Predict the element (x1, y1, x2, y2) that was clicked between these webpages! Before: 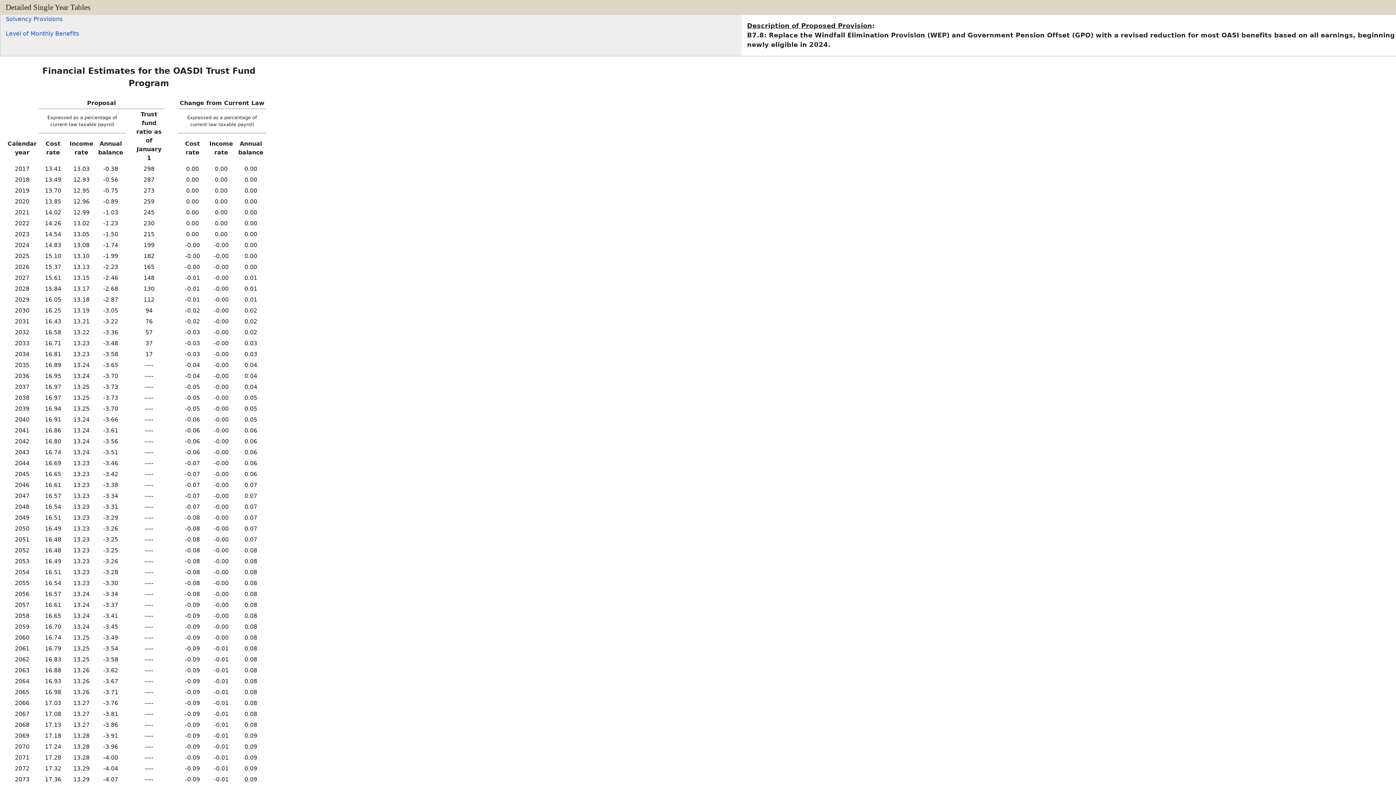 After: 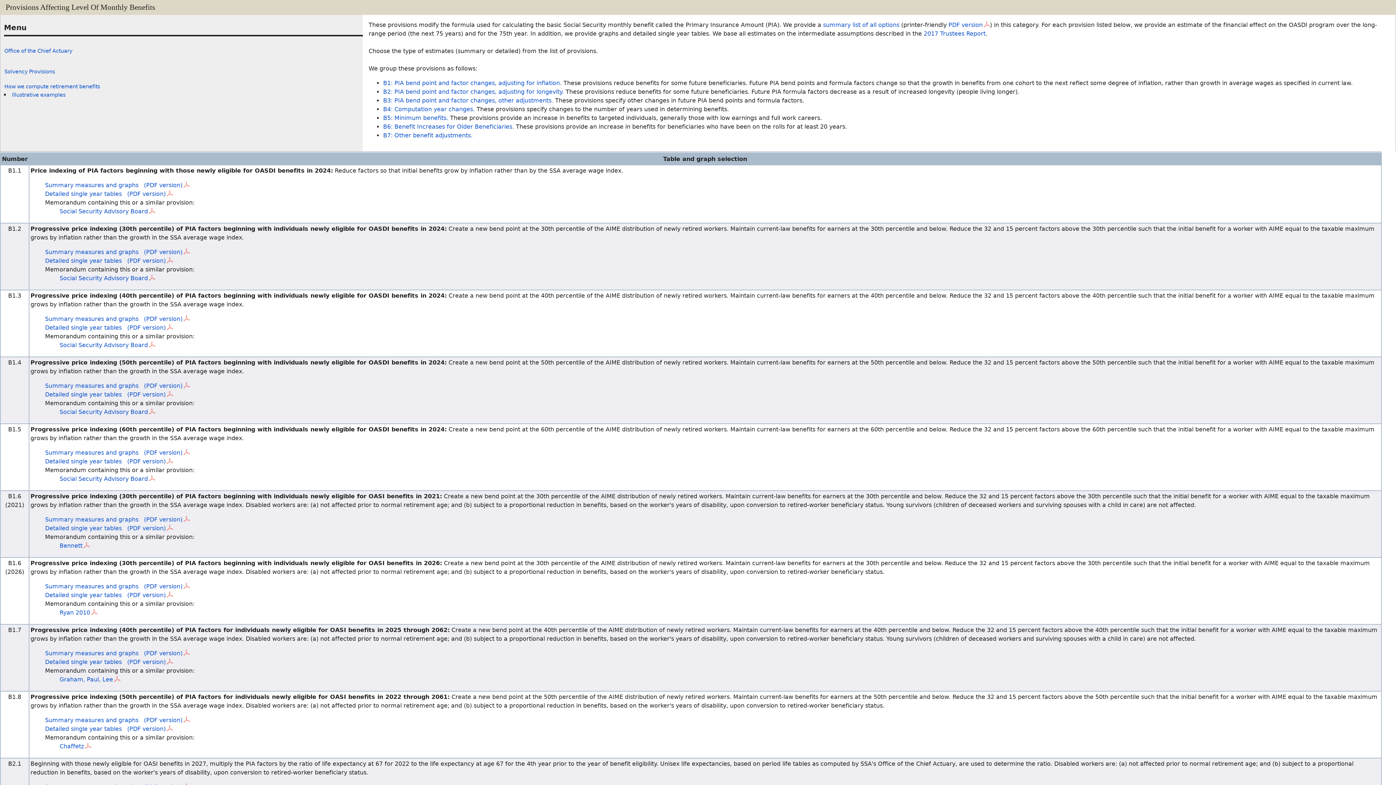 Action: bbox: (5, 30, 78, 37) label: Level of Monthly Benefits